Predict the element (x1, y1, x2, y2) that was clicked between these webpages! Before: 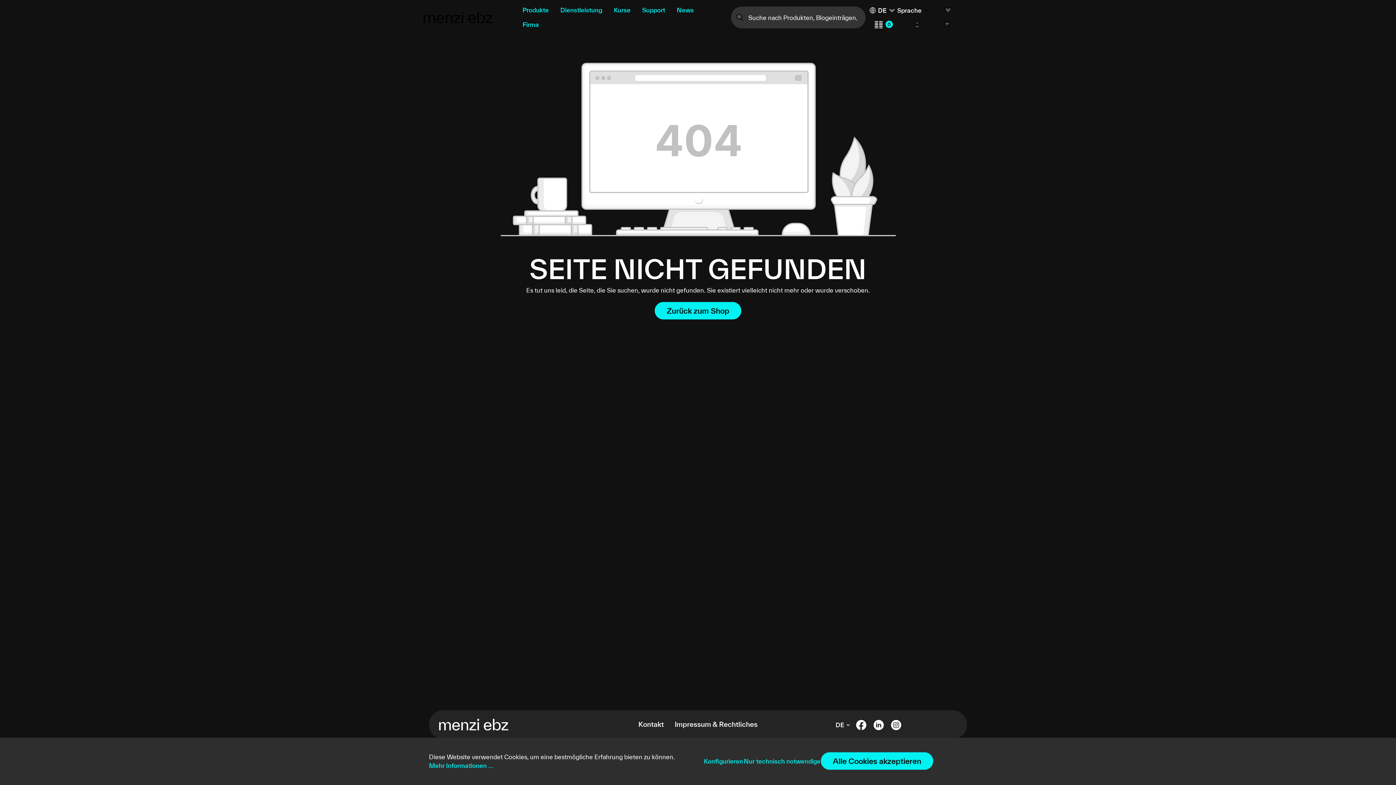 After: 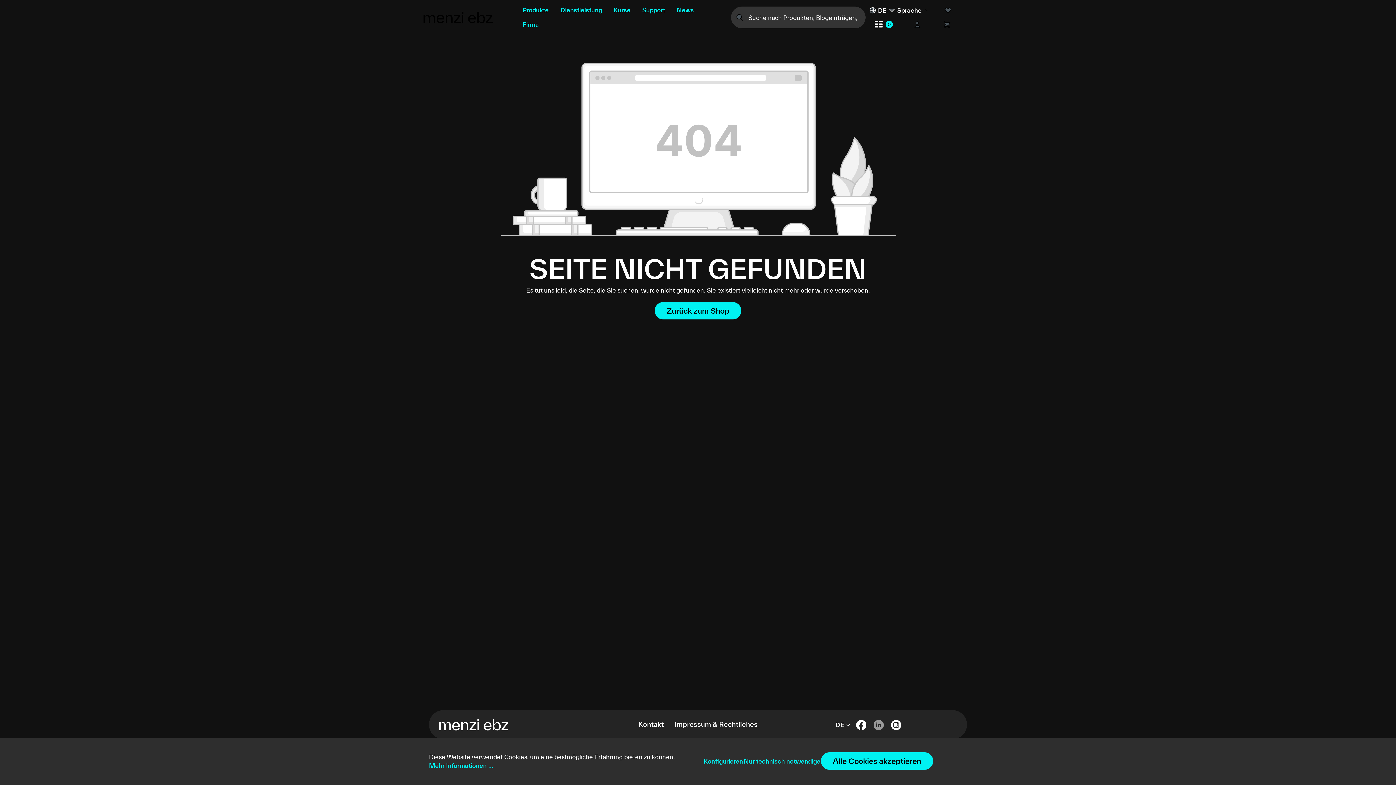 Action: label:   bbox: (873, 723, 885, 730)